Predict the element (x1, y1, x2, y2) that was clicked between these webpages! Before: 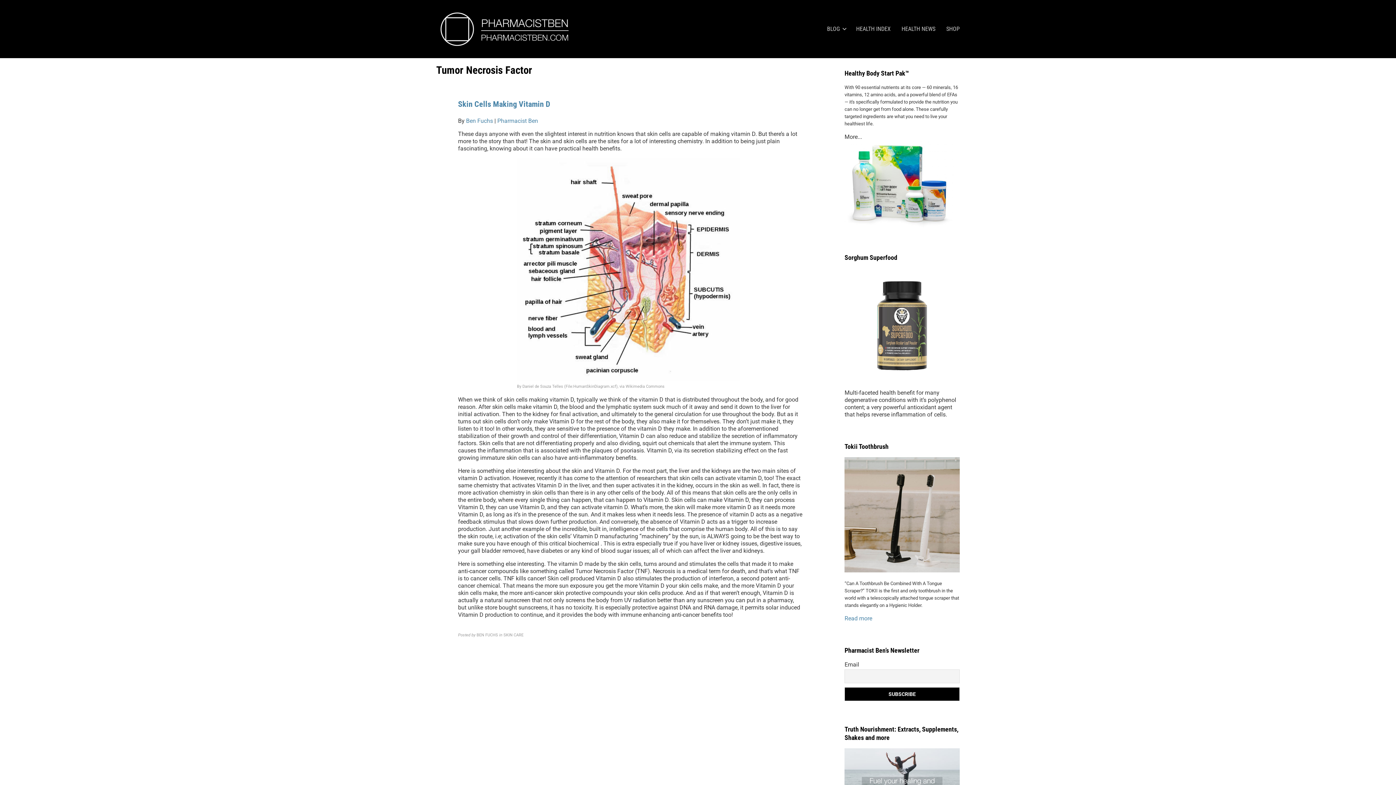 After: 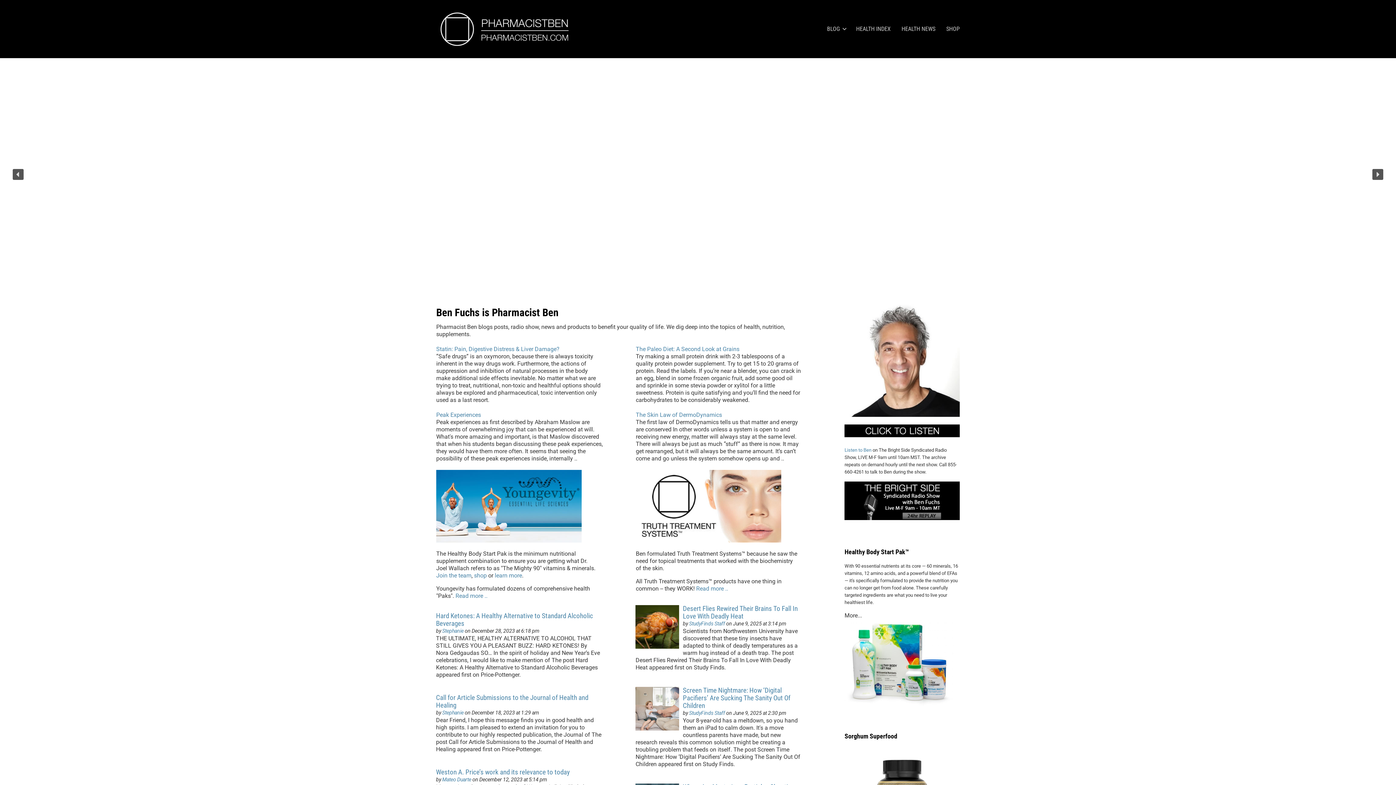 Action: bbox: (497, 117, 538, 124) label: Pharmacist Ben